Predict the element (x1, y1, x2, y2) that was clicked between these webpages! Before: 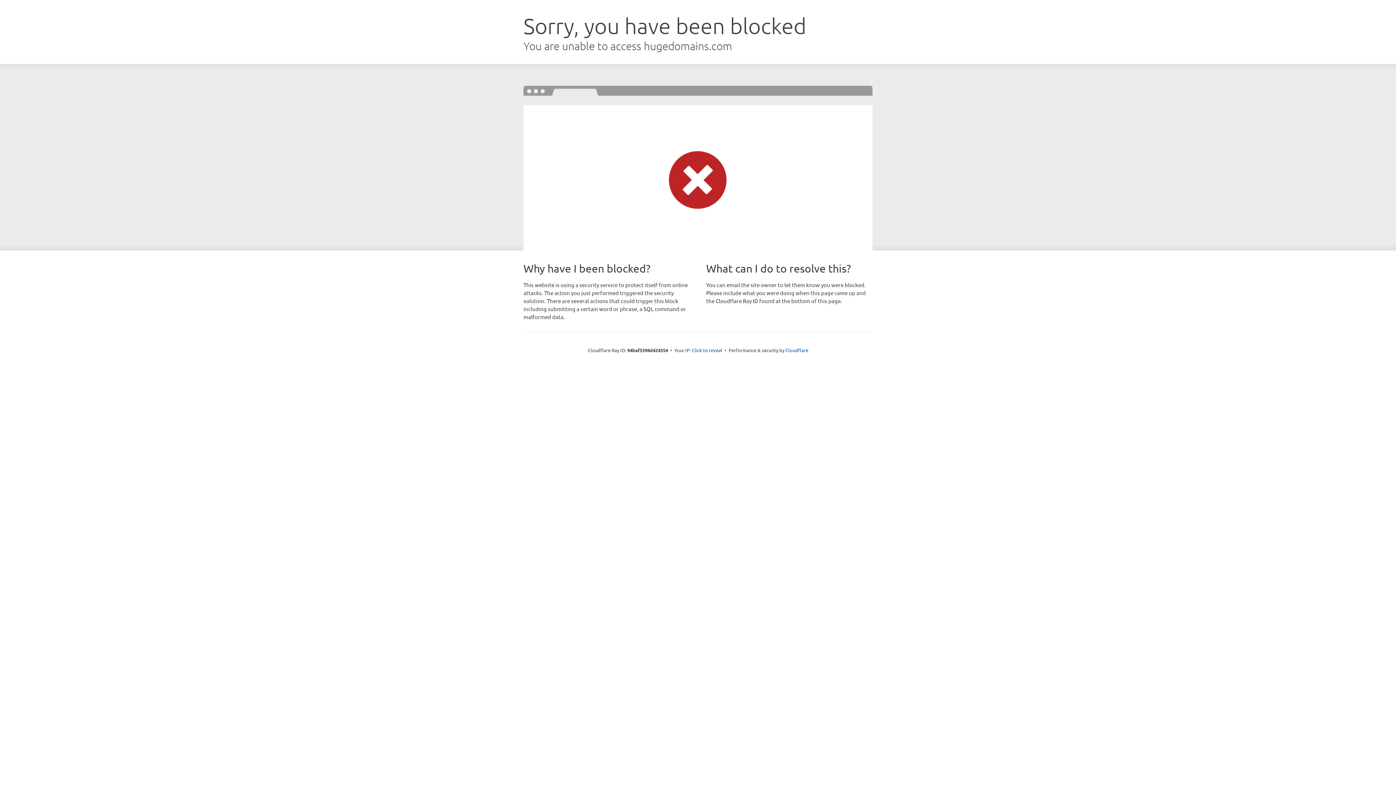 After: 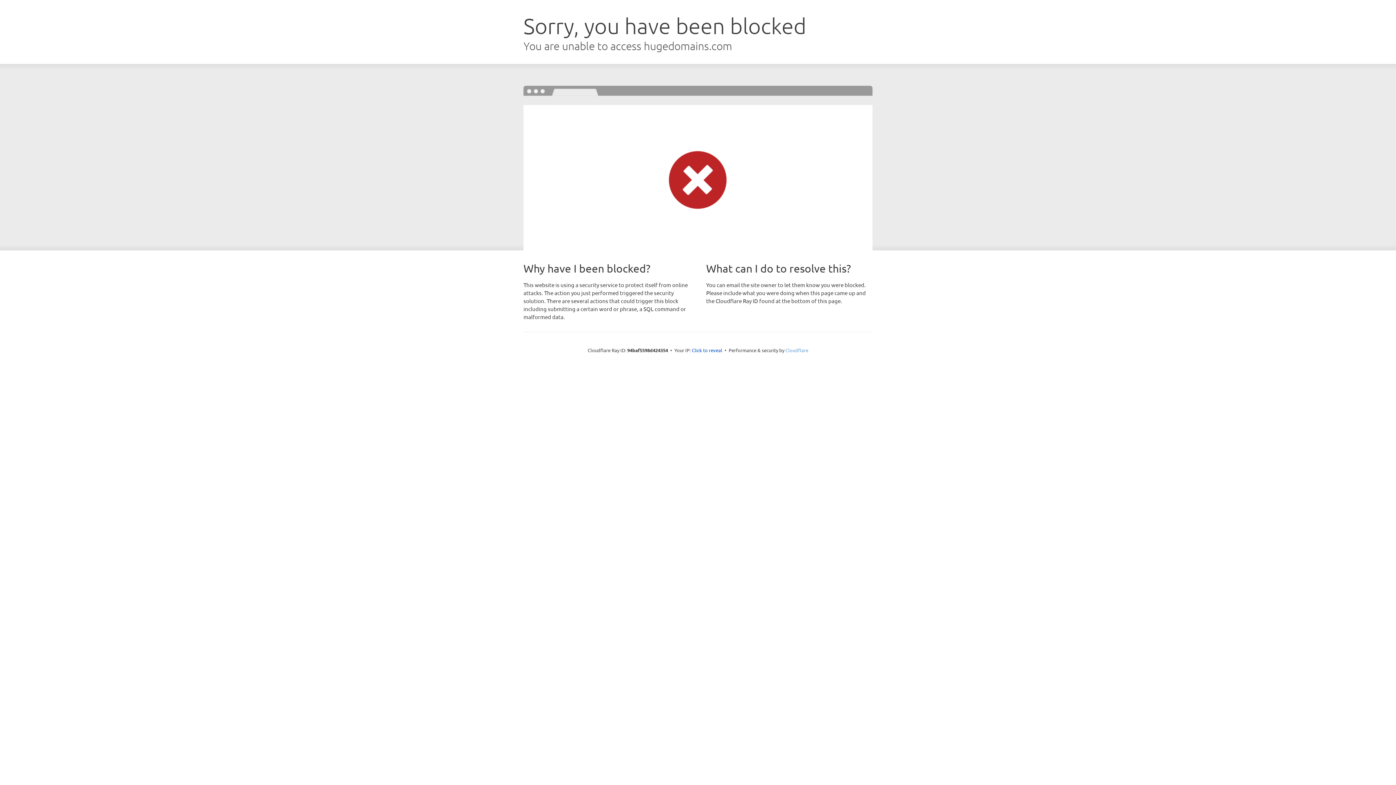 Action: label: Cloudflare bbox: (785, 347, 808, 353)